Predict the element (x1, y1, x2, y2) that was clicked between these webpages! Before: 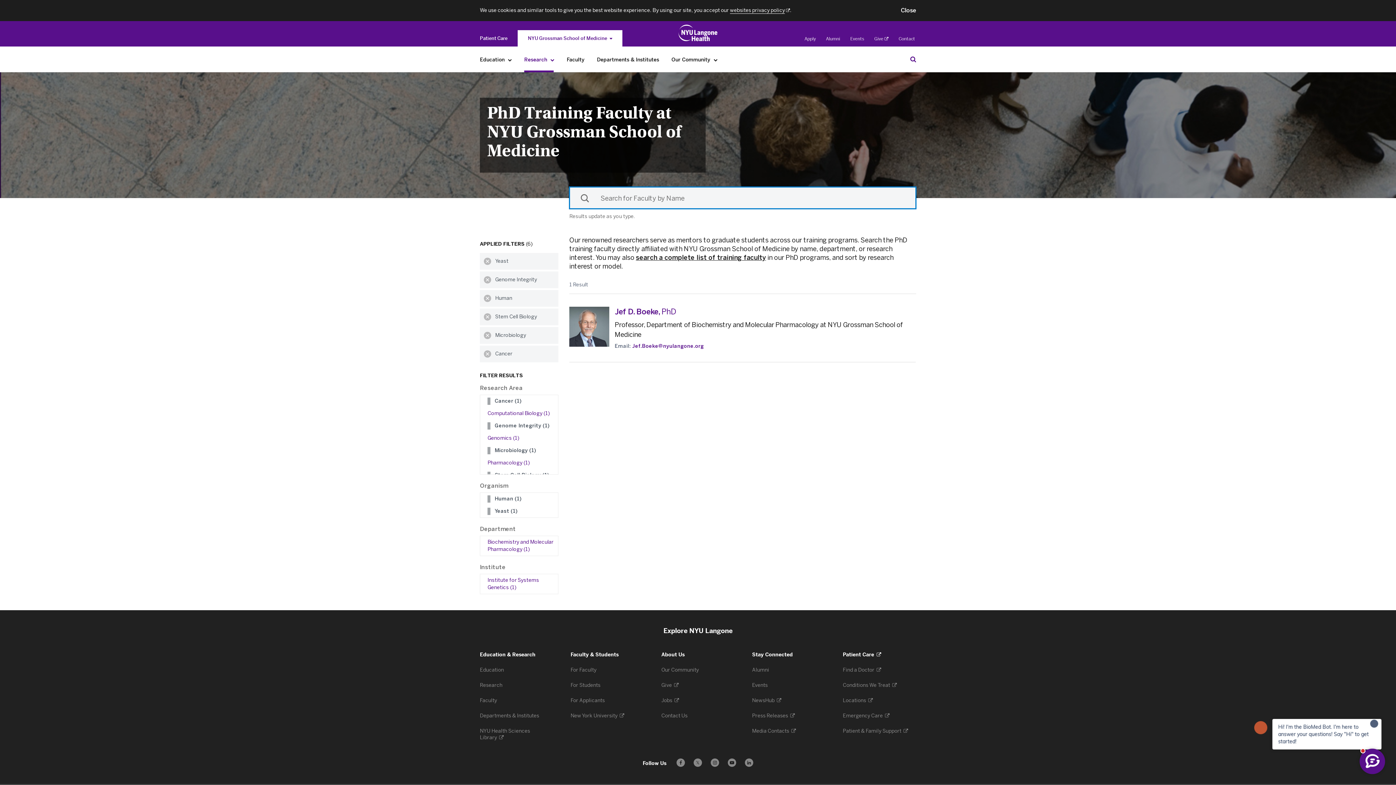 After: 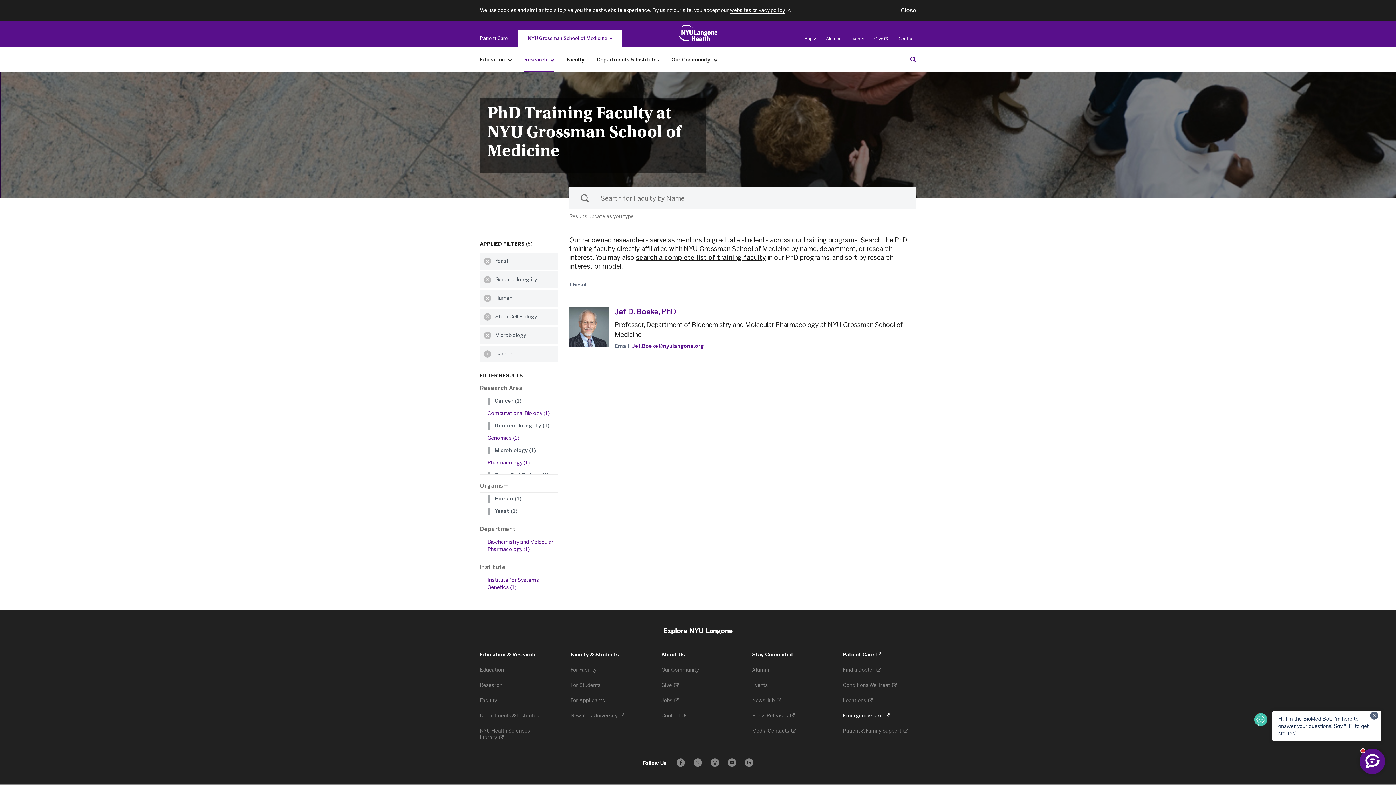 Action: bbox: (843, 713, 889, 719) label: Emergency Care 
. Opens in a new tab